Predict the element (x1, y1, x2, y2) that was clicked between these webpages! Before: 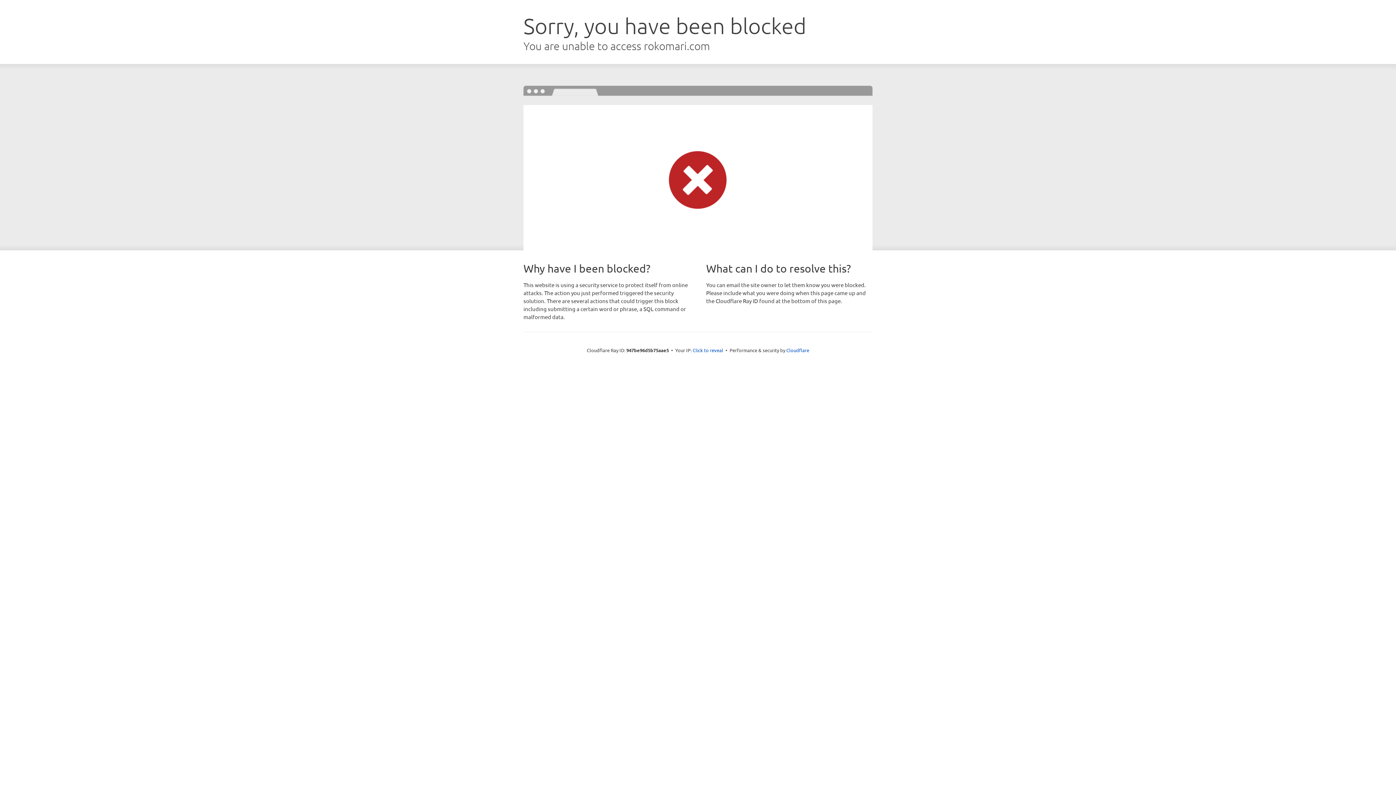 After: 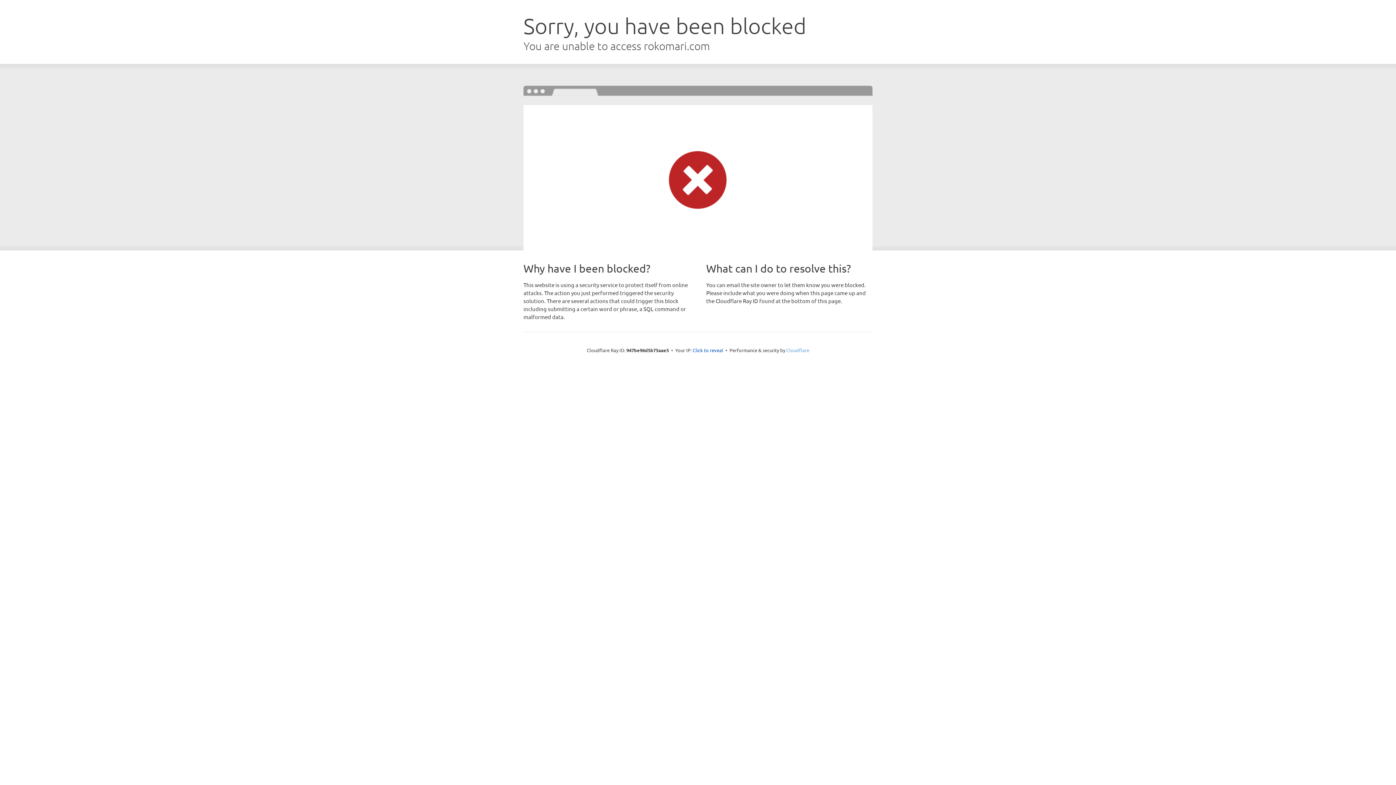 Action: bbox: (786, 347, 809, 353) label: Cloudflare